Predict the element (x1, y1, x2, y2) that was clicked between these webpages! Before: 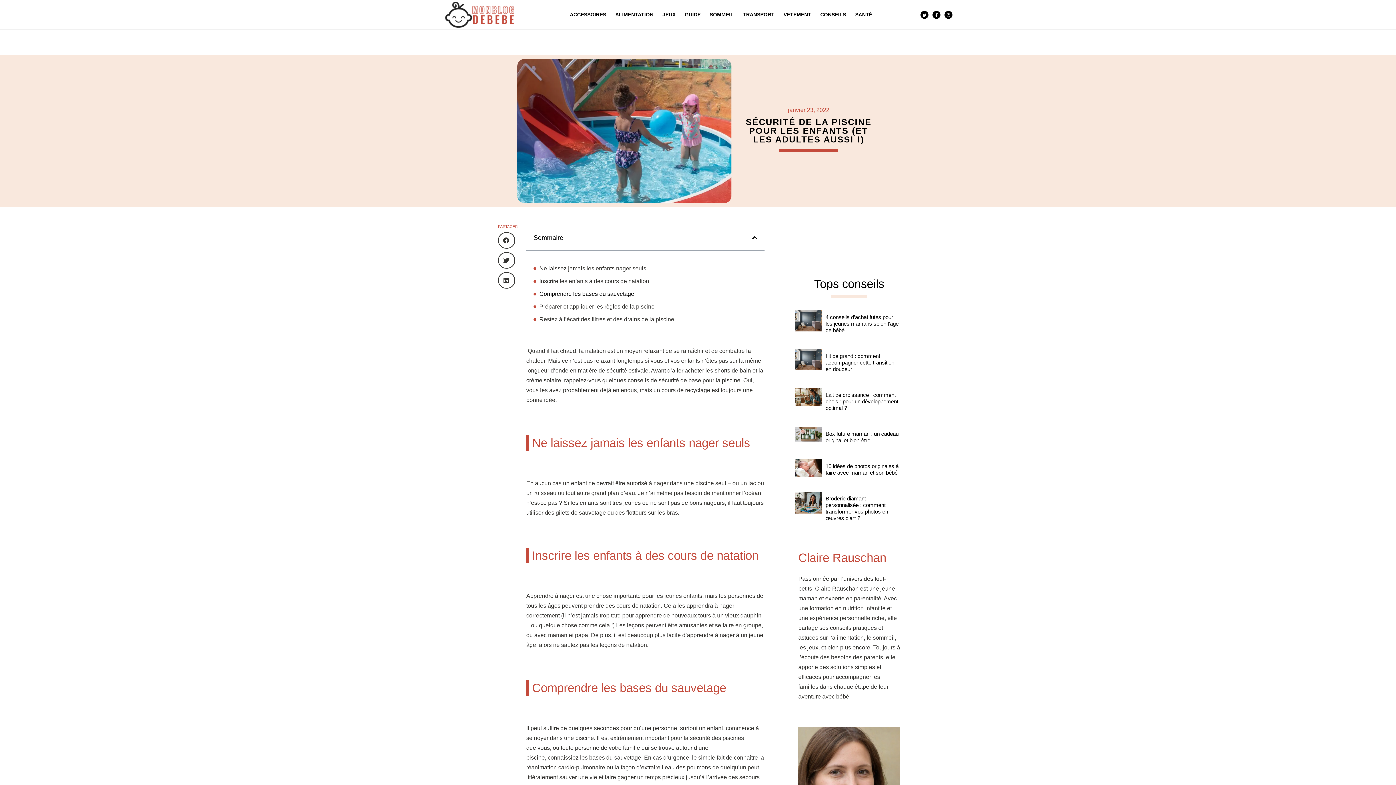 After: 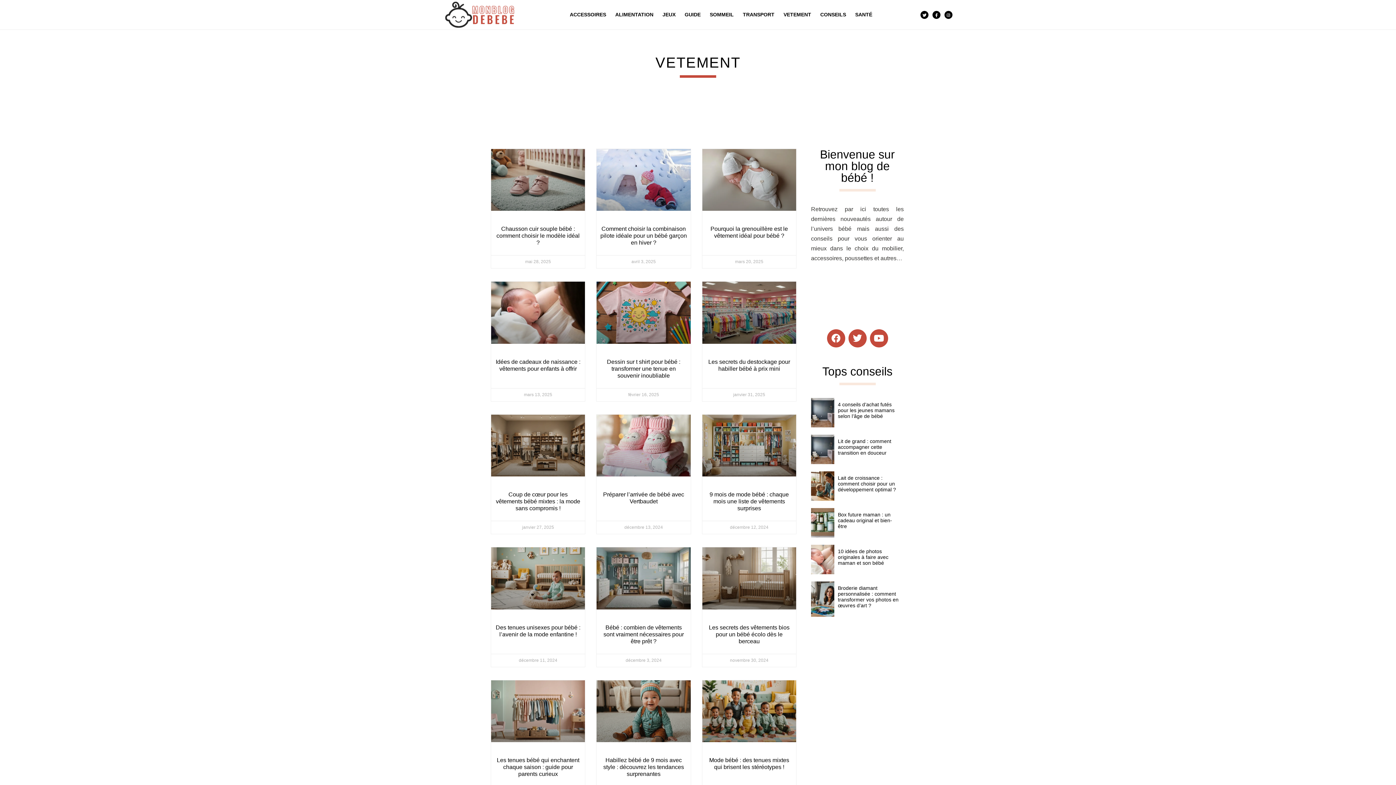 Action: bbox: (783, 11, 811, 18) label: VETEMENT